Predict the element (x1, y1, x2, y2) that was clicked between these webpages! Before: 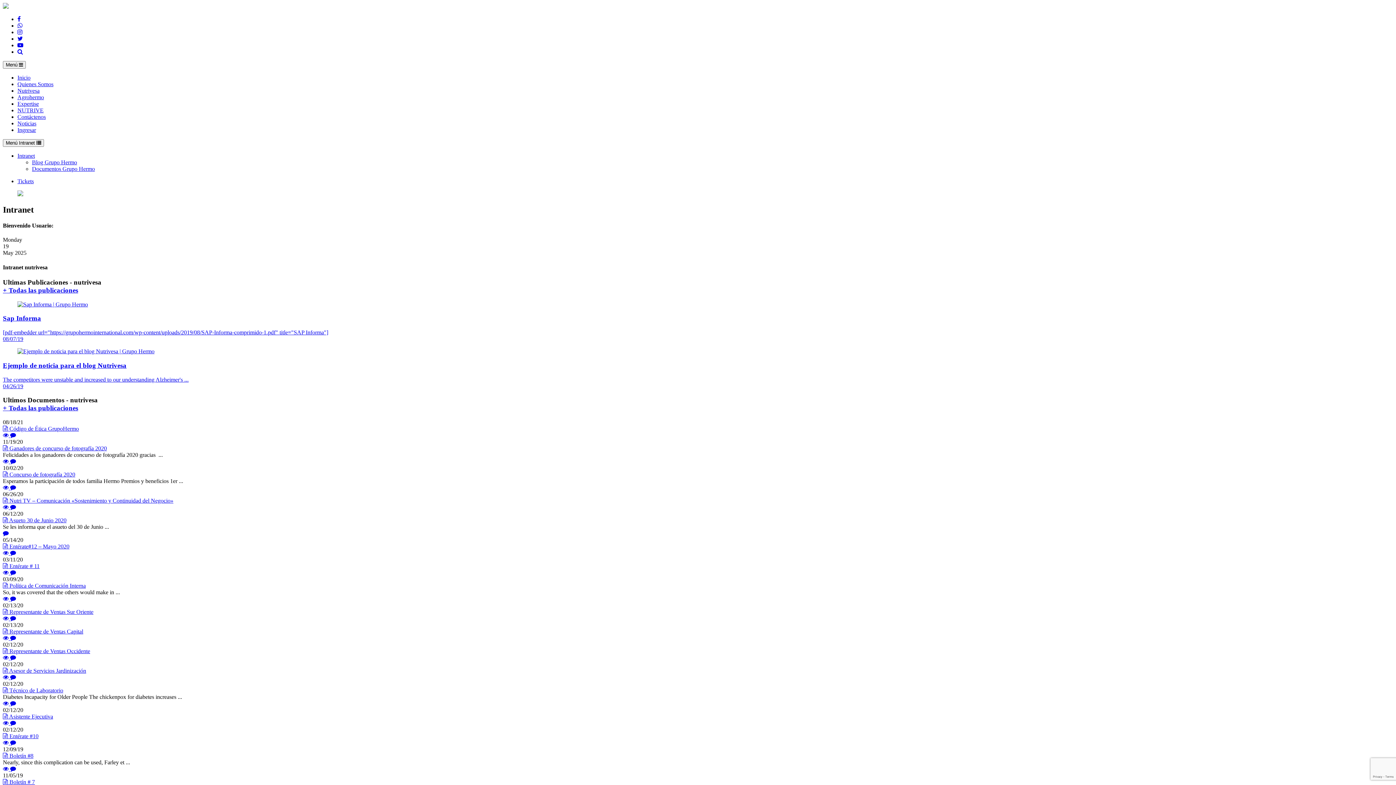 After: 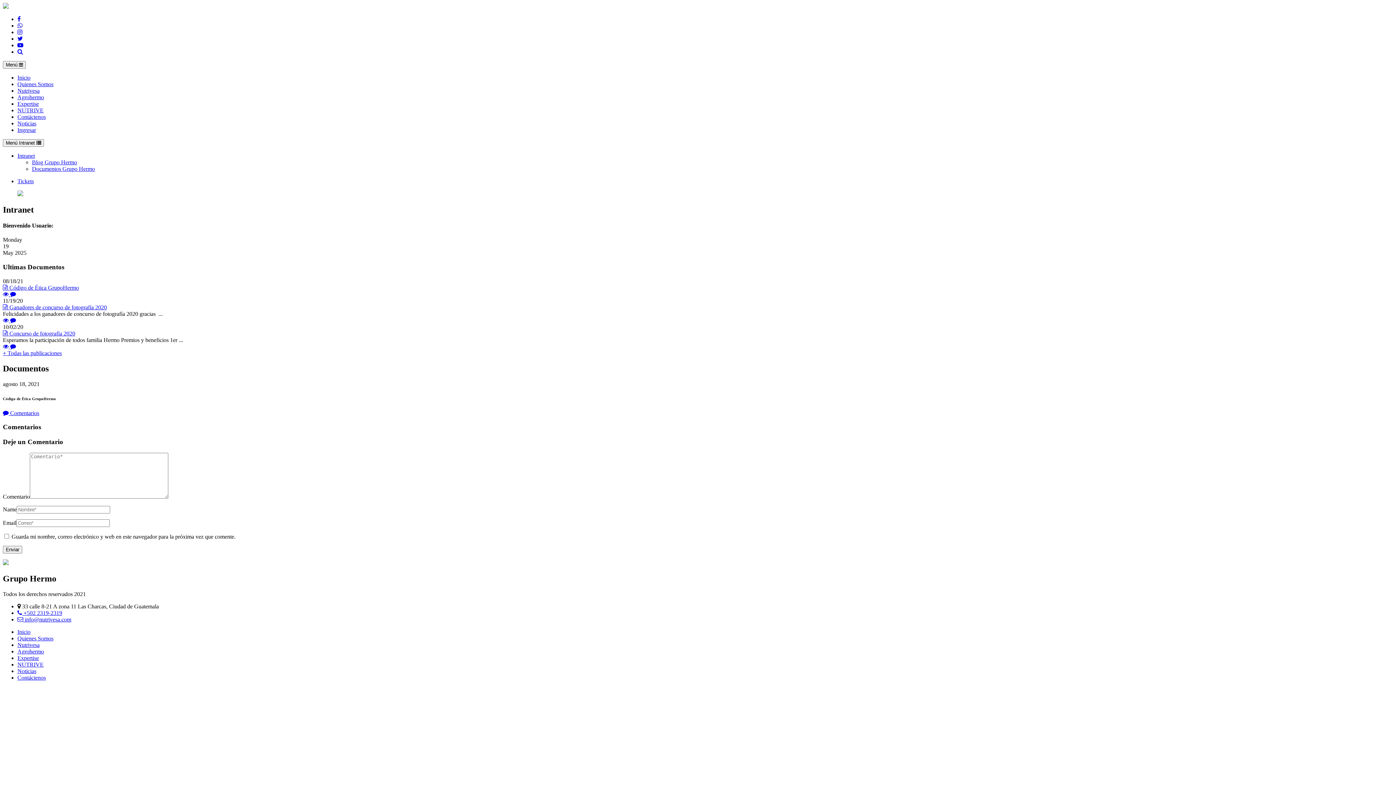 Action: bbox: (10, 432, 16, 438)